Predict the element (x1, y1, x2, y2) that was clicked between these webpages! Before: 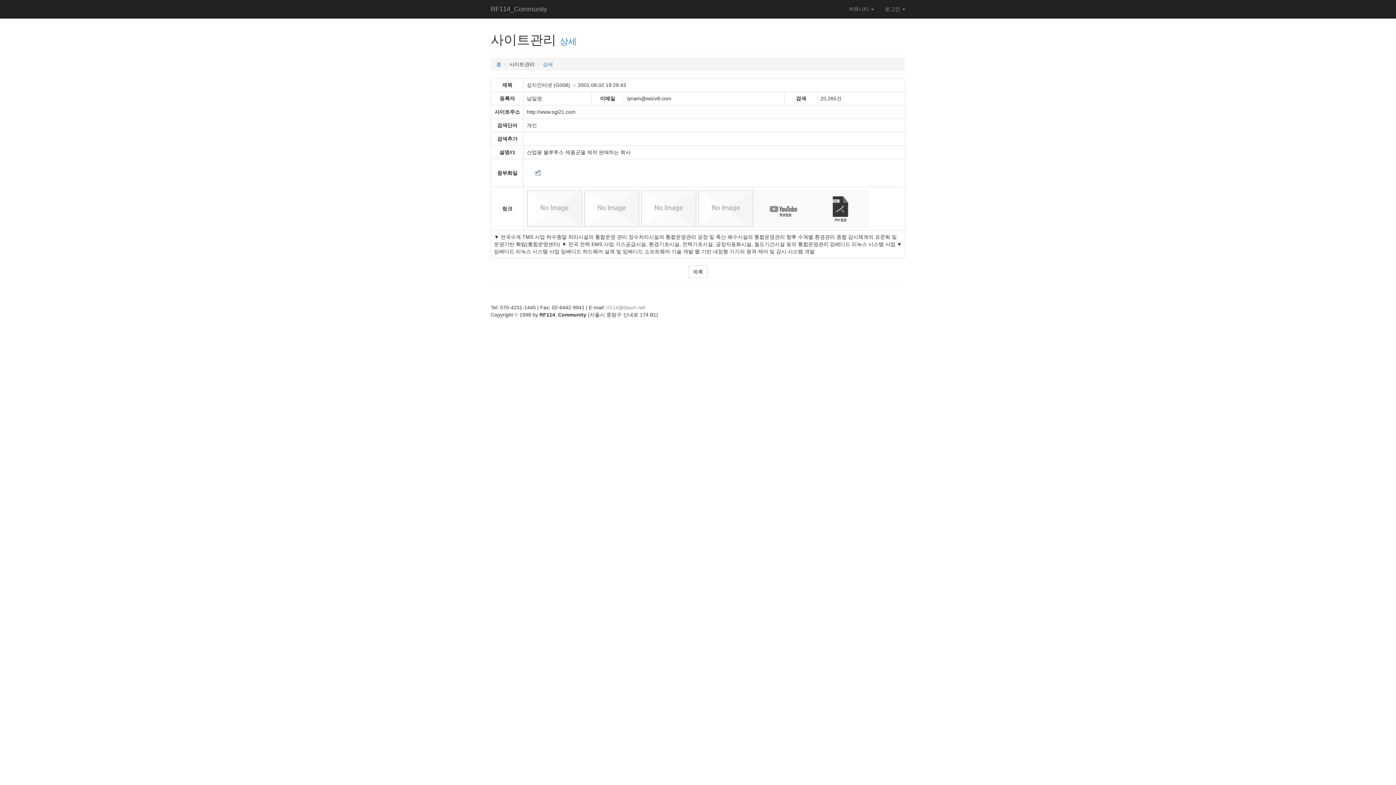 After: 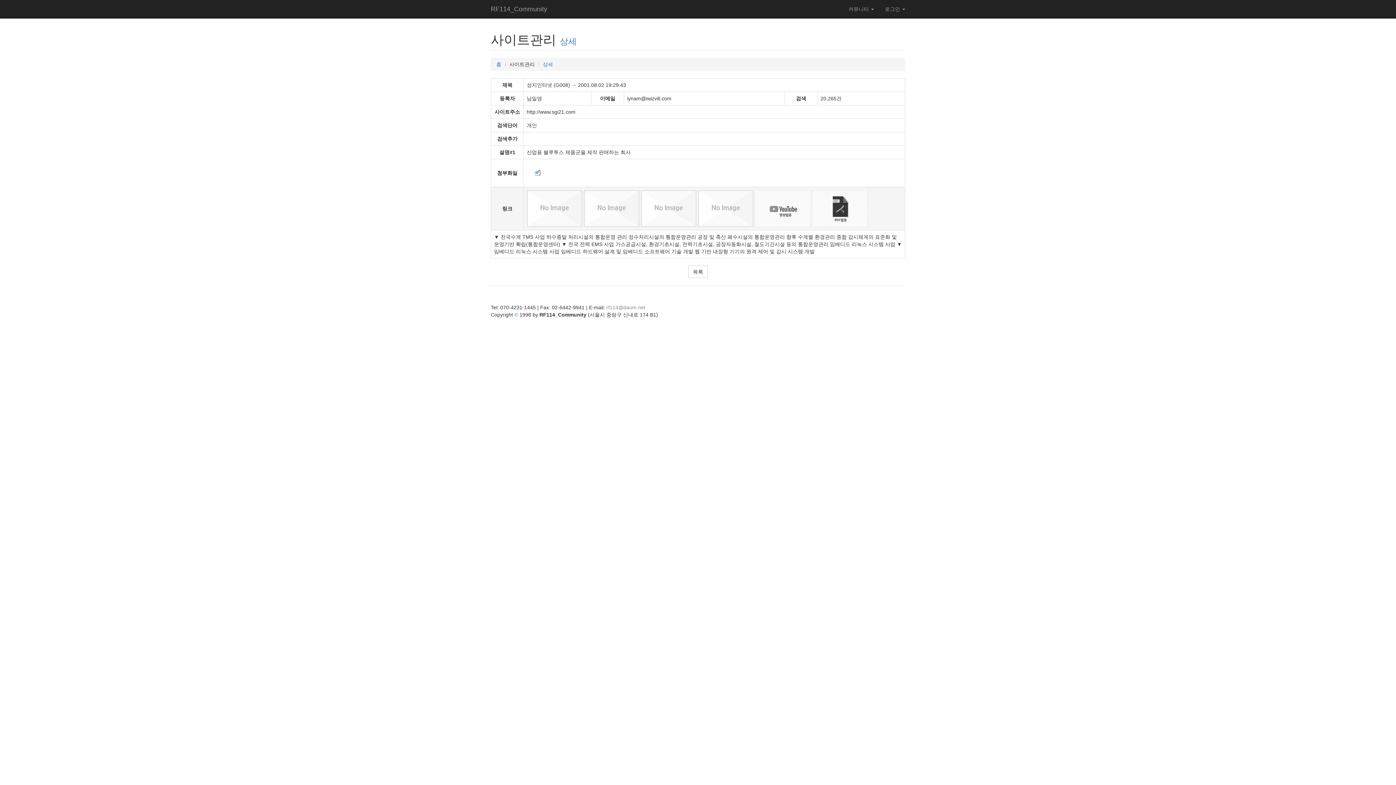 Action: bbox: (584, 205, 639, 211)